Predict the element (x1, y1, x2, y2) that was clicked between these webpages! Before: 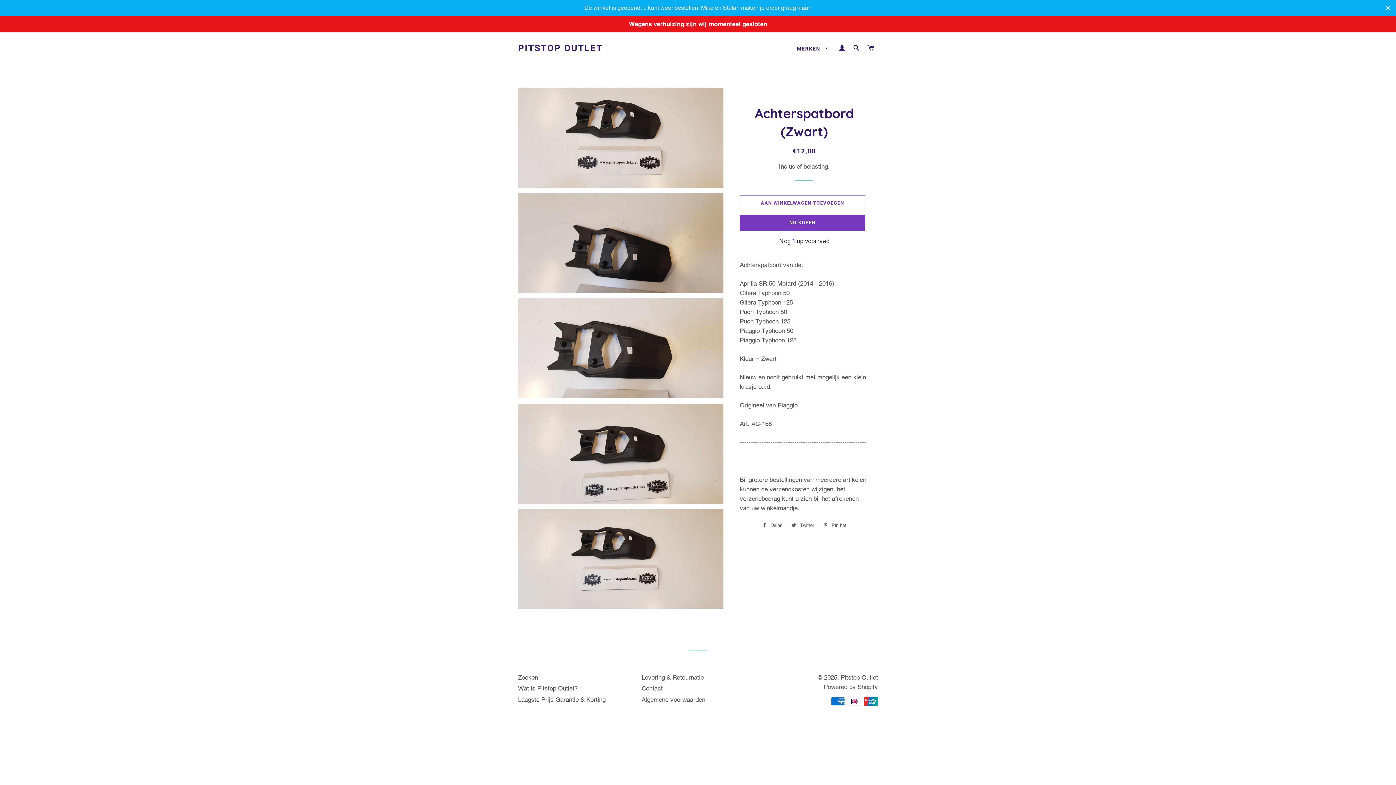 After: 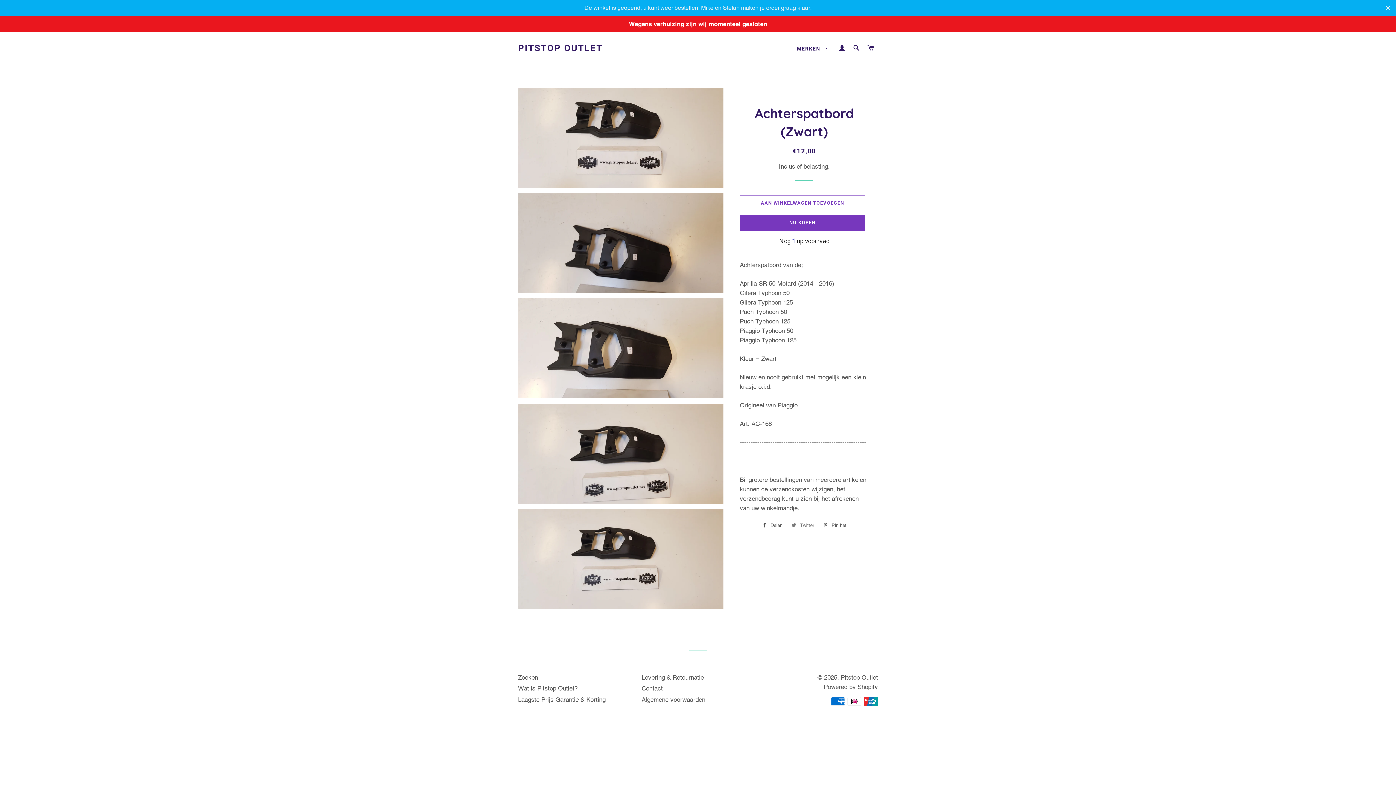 Action: label:  Twitter
Twitteren op Twitter bbox: (788, 520, 817, 531)